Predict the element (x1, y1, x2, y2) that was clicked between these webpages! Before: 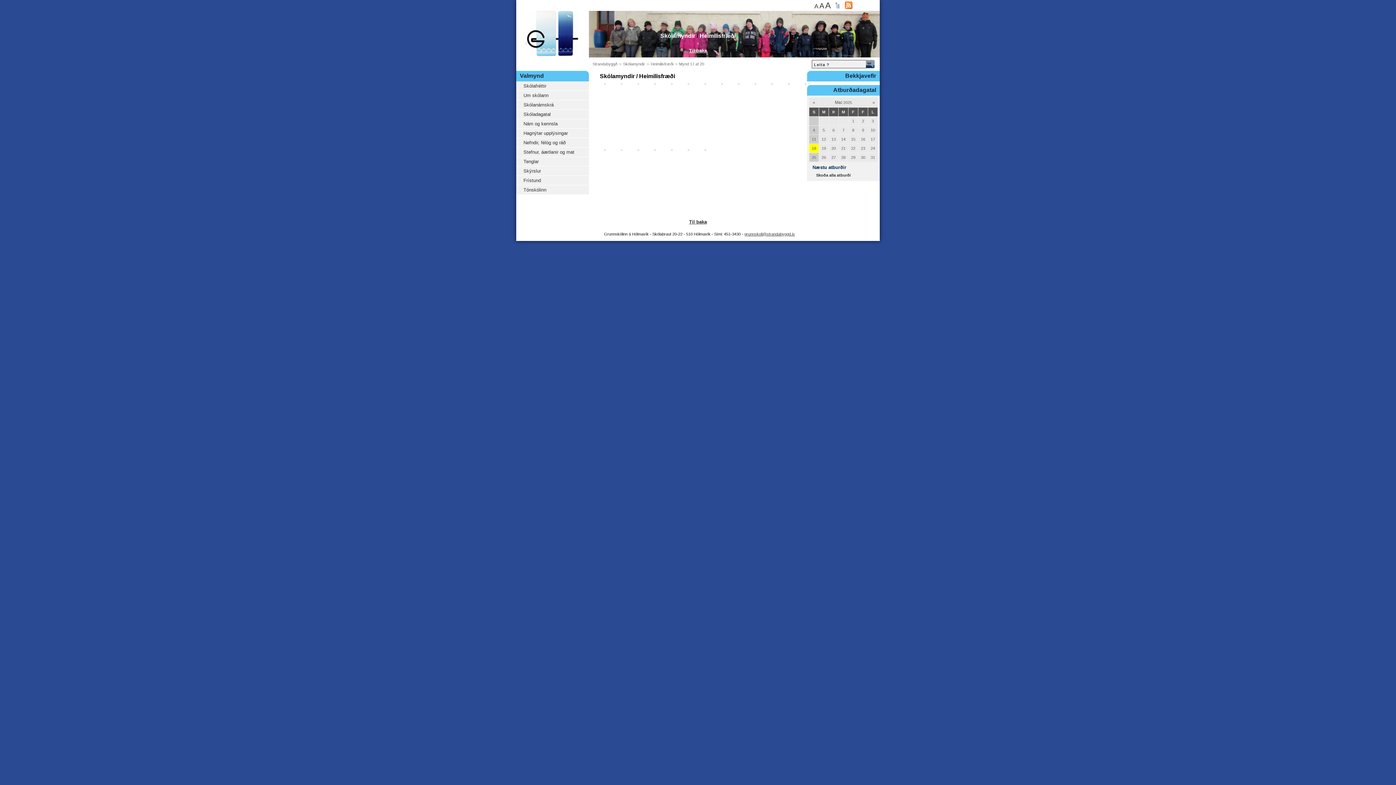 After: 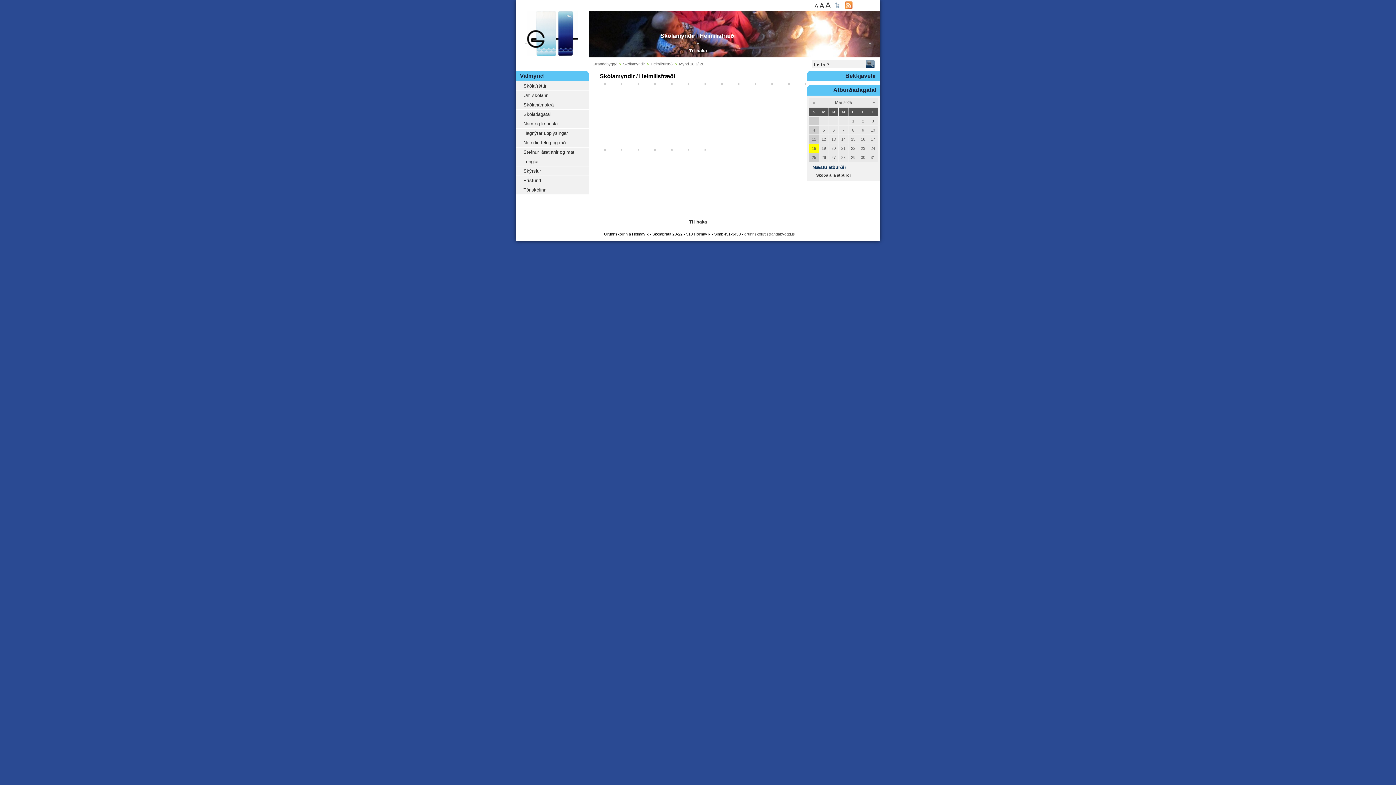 Action: bbox: (869, 40, 870, 45)